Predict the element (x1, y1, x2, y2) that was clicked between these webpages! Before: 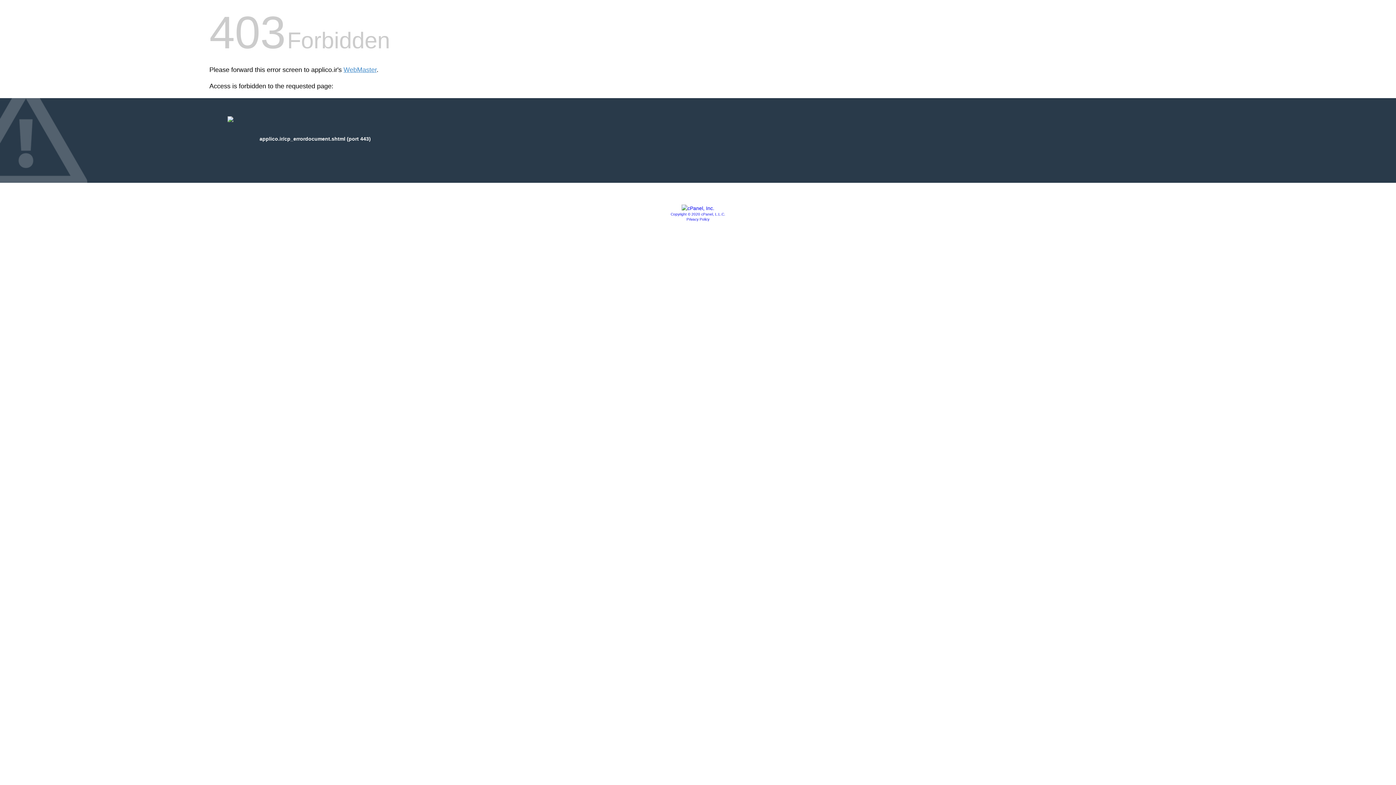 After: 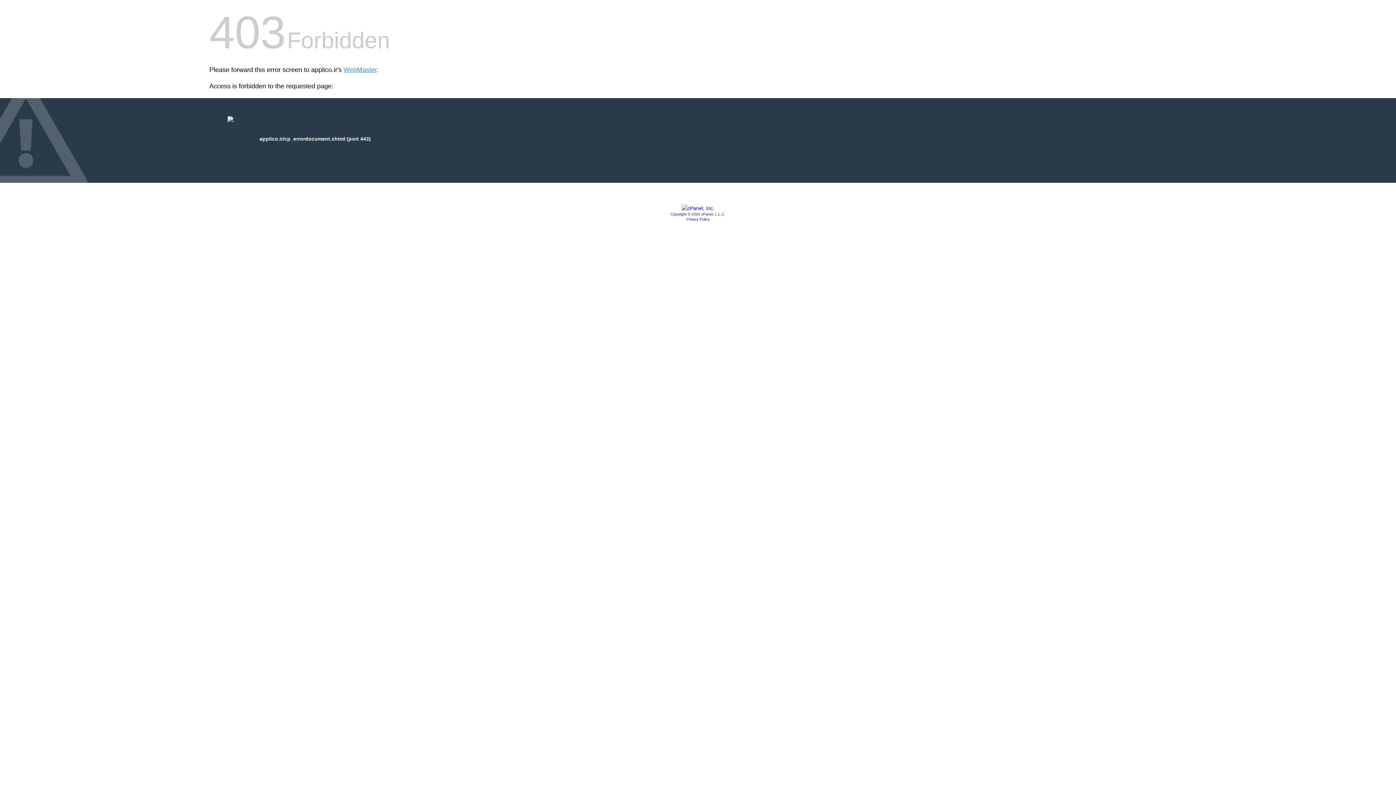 Action: label: Copyright © 2020 cPanel, L.L.C. bbox: (670, 212, 725, 216)